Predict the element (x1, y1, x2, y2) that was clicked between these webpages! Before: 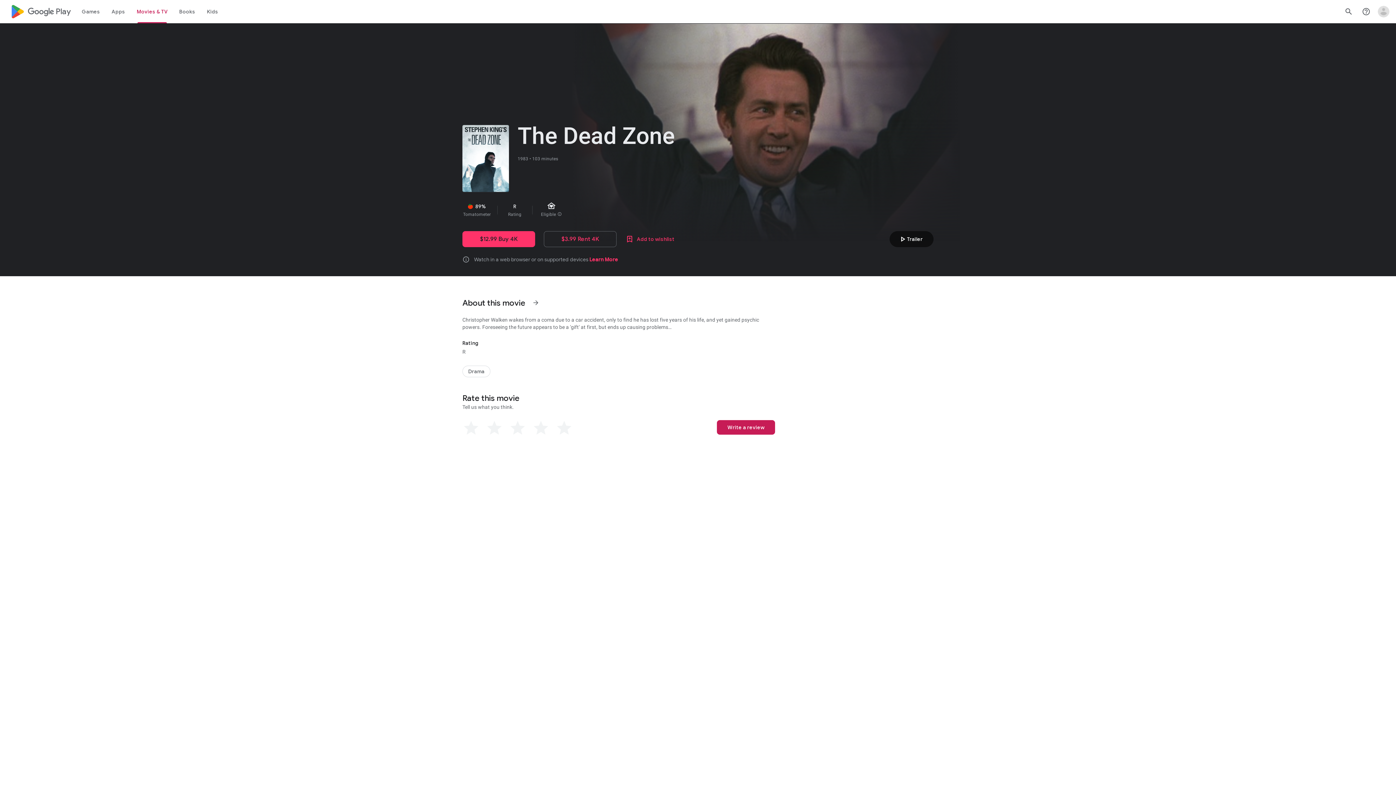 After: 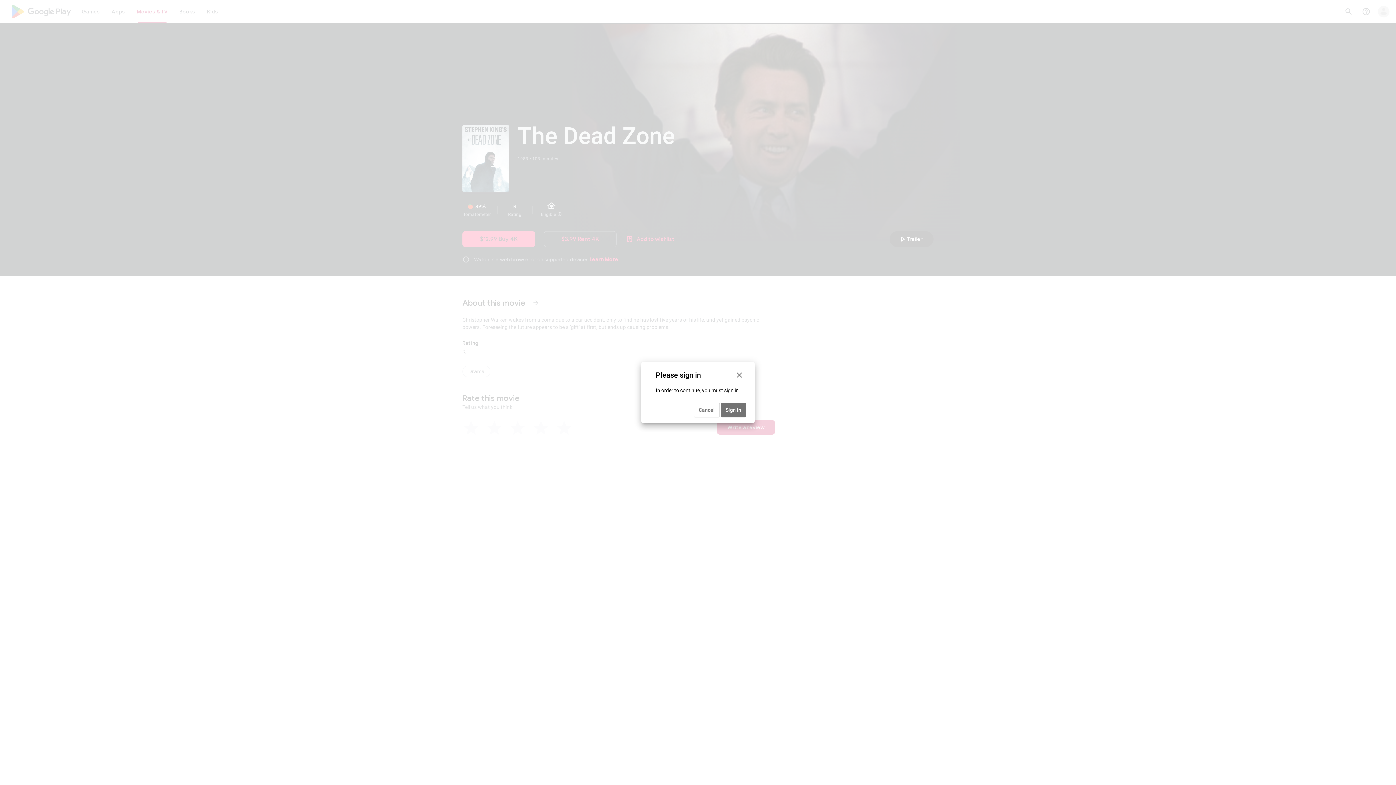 Action: bbox: (462, 231, 535, 247) label: $12.99 Buy 4K